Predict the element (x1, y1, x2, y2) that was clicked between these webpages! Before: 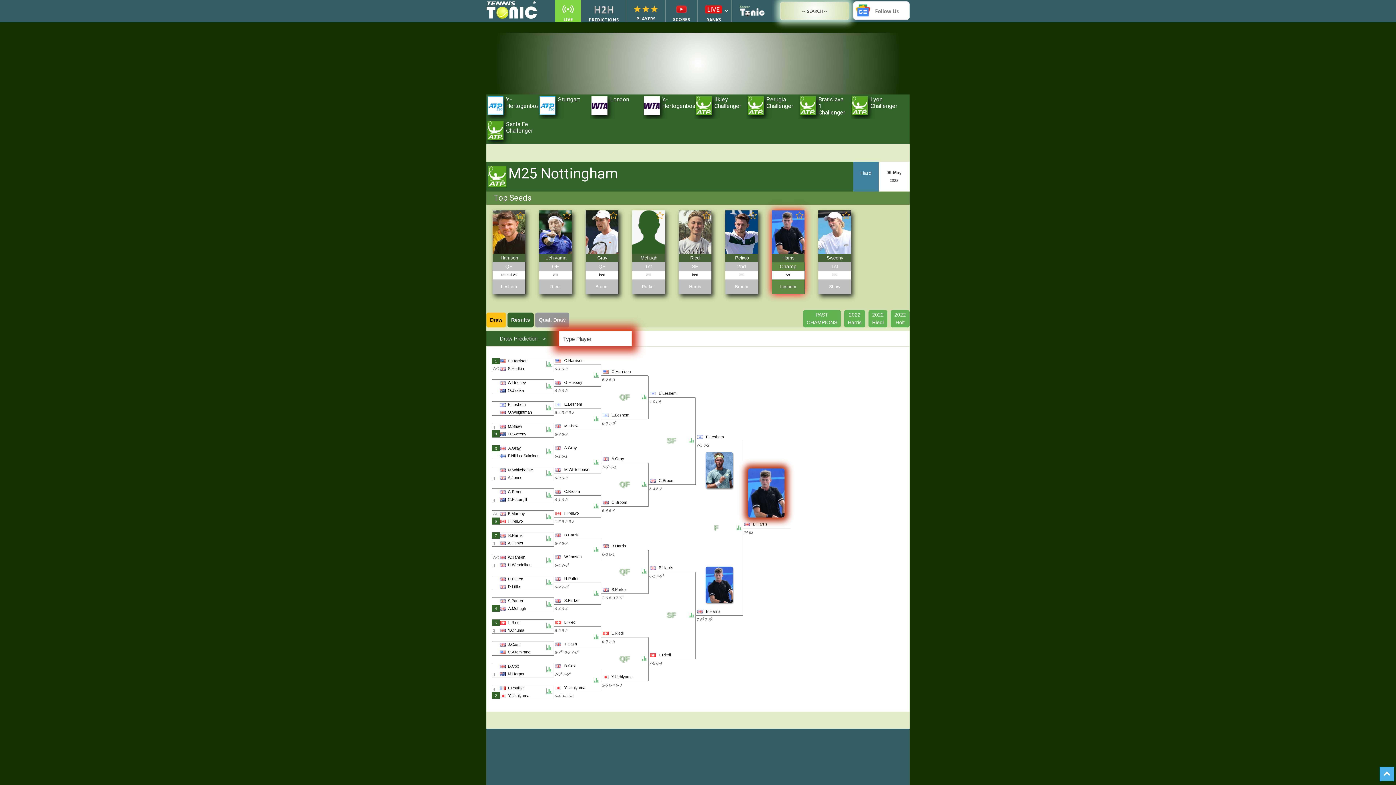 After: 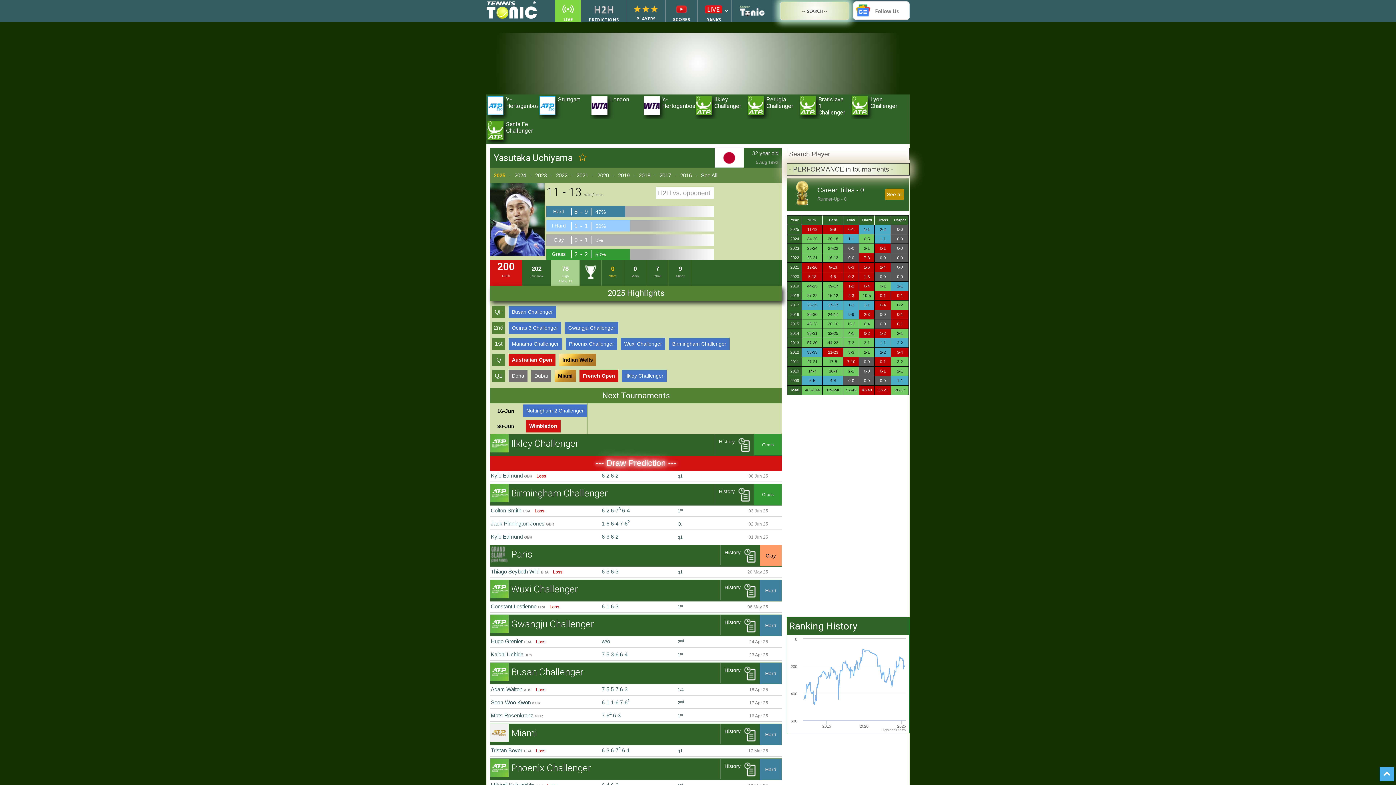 Action: label: Y.Uchiyama bbox: (564, 653, 585, 657)